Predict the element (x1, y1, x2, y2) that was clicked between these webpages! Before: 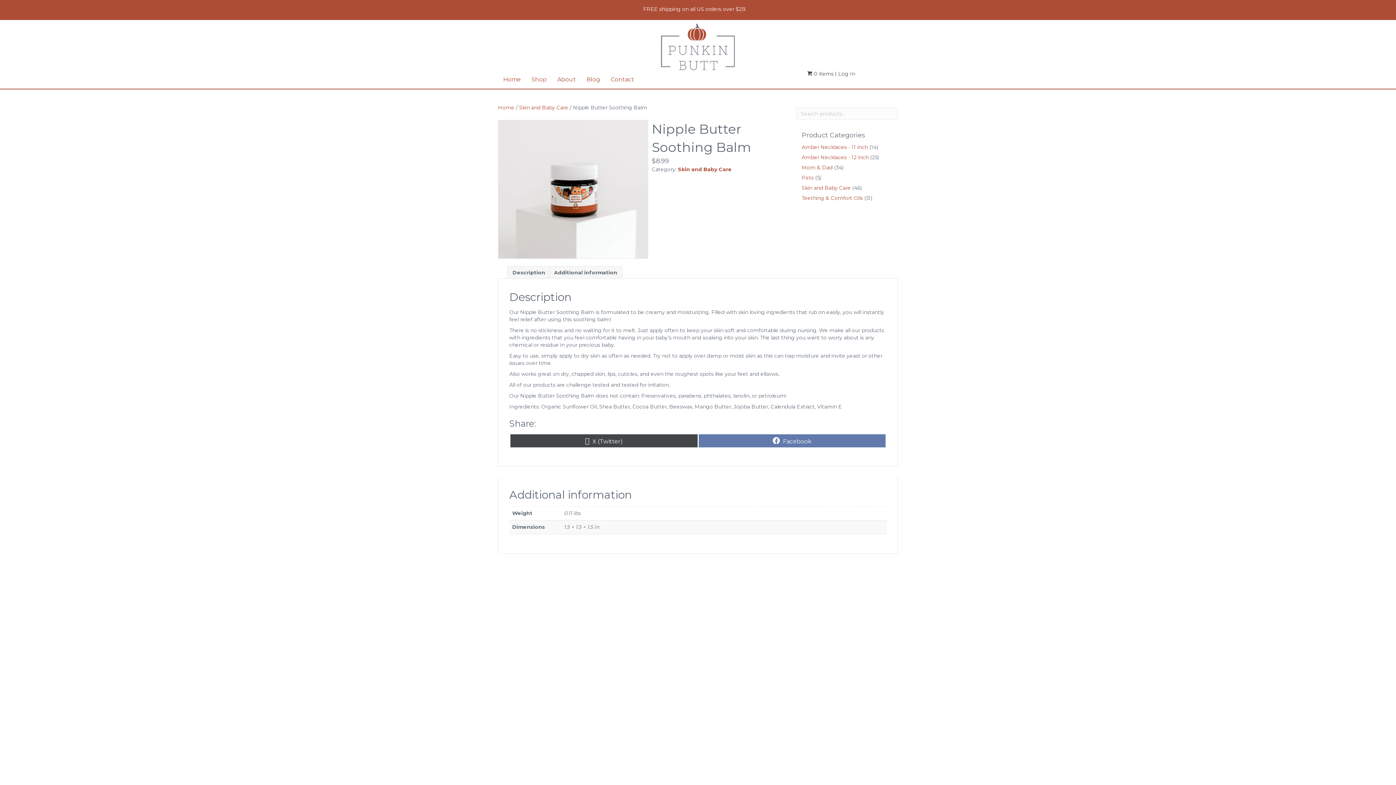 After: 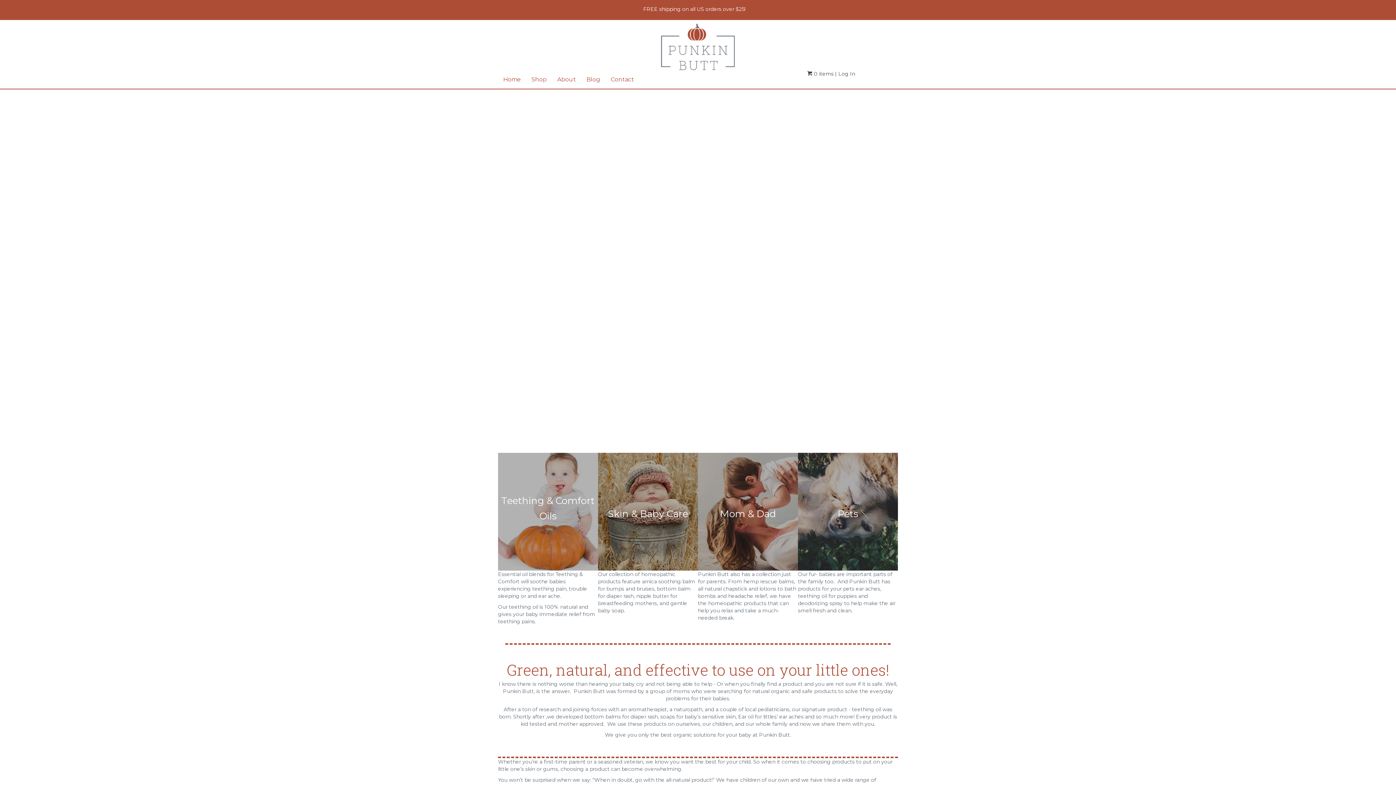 Action: label: Home bbox: (498, 70, 526, 88)